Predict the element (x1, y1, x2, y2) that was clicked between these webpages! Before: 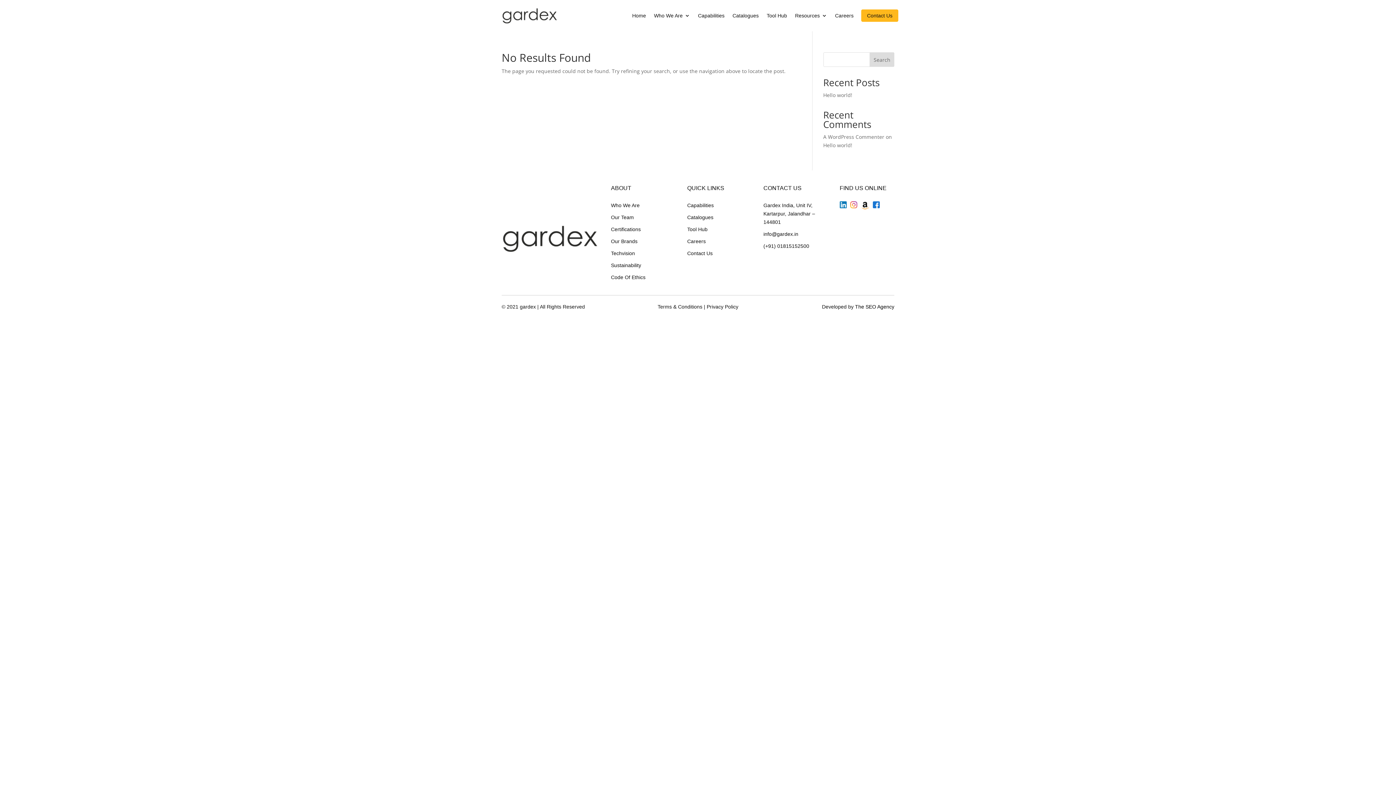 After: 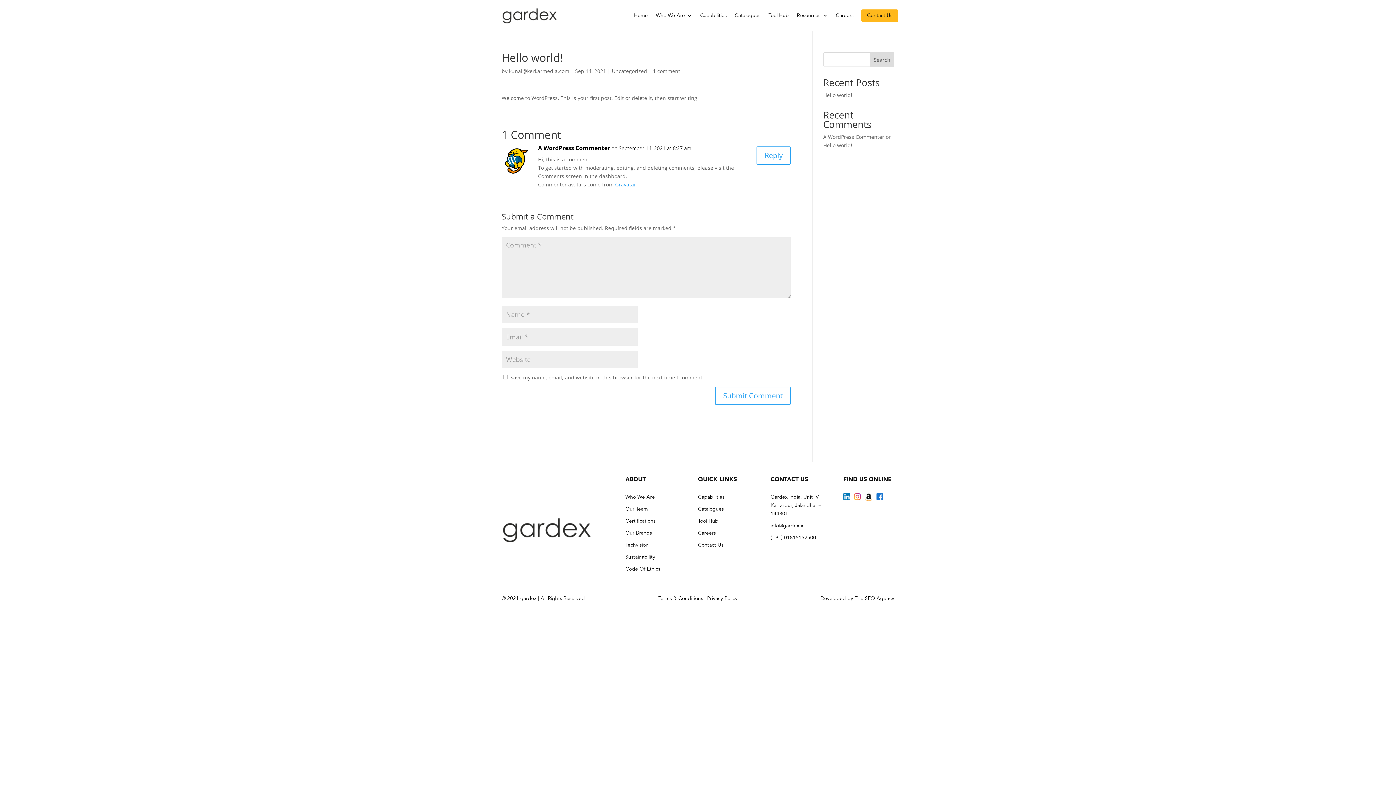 Action: label: Hello world! bbox: (823, 91, 852, 98)